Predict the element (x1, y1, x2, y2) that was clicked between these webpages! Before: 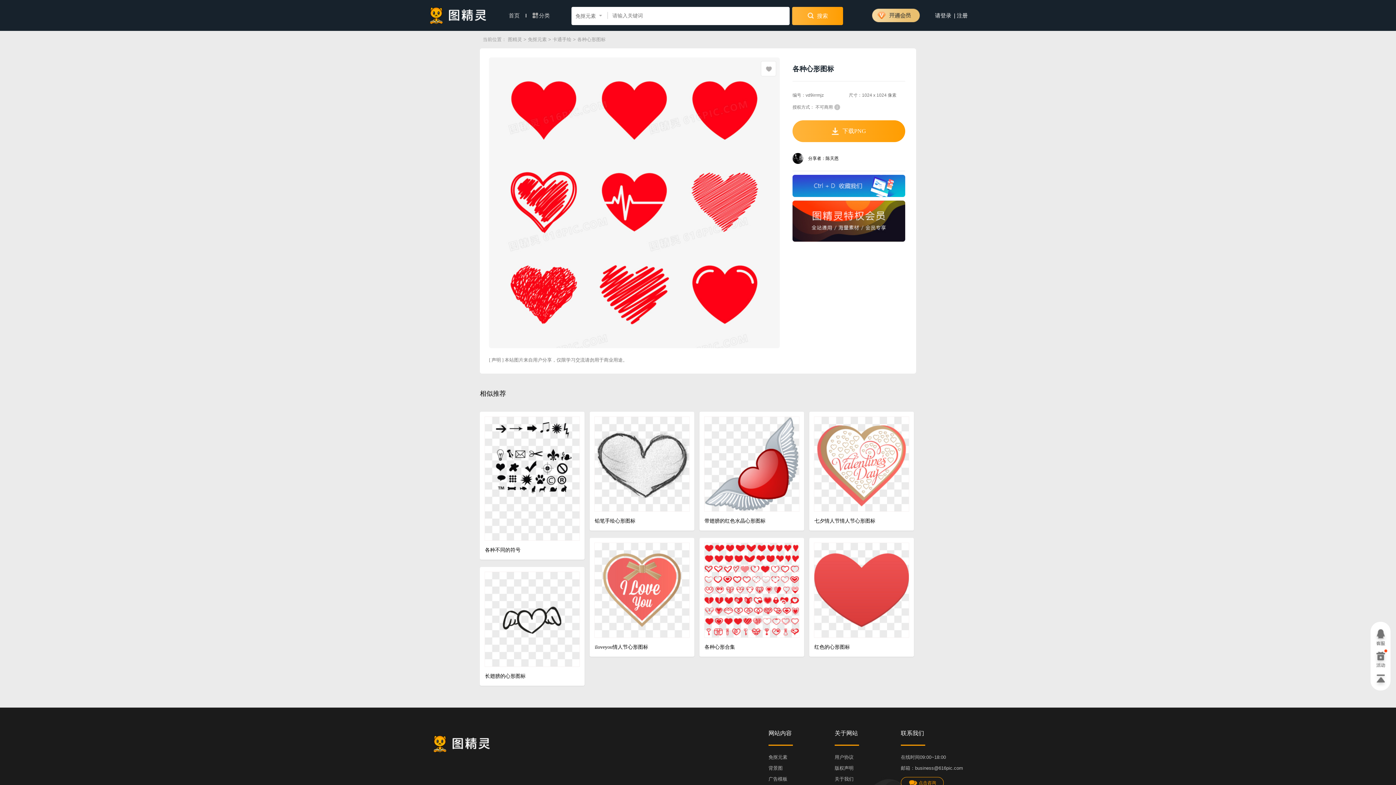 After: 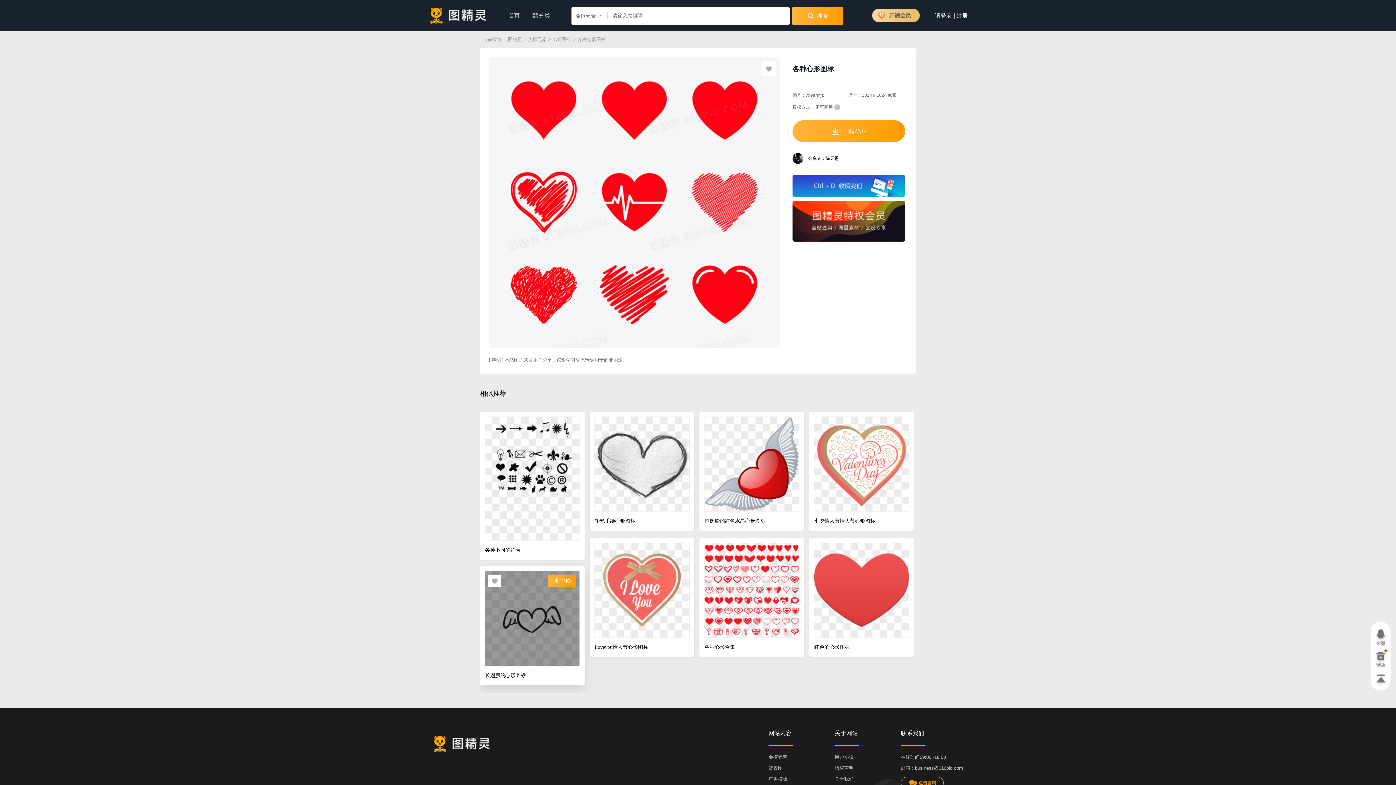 Action: bbox: (484, 572, 580, 667)